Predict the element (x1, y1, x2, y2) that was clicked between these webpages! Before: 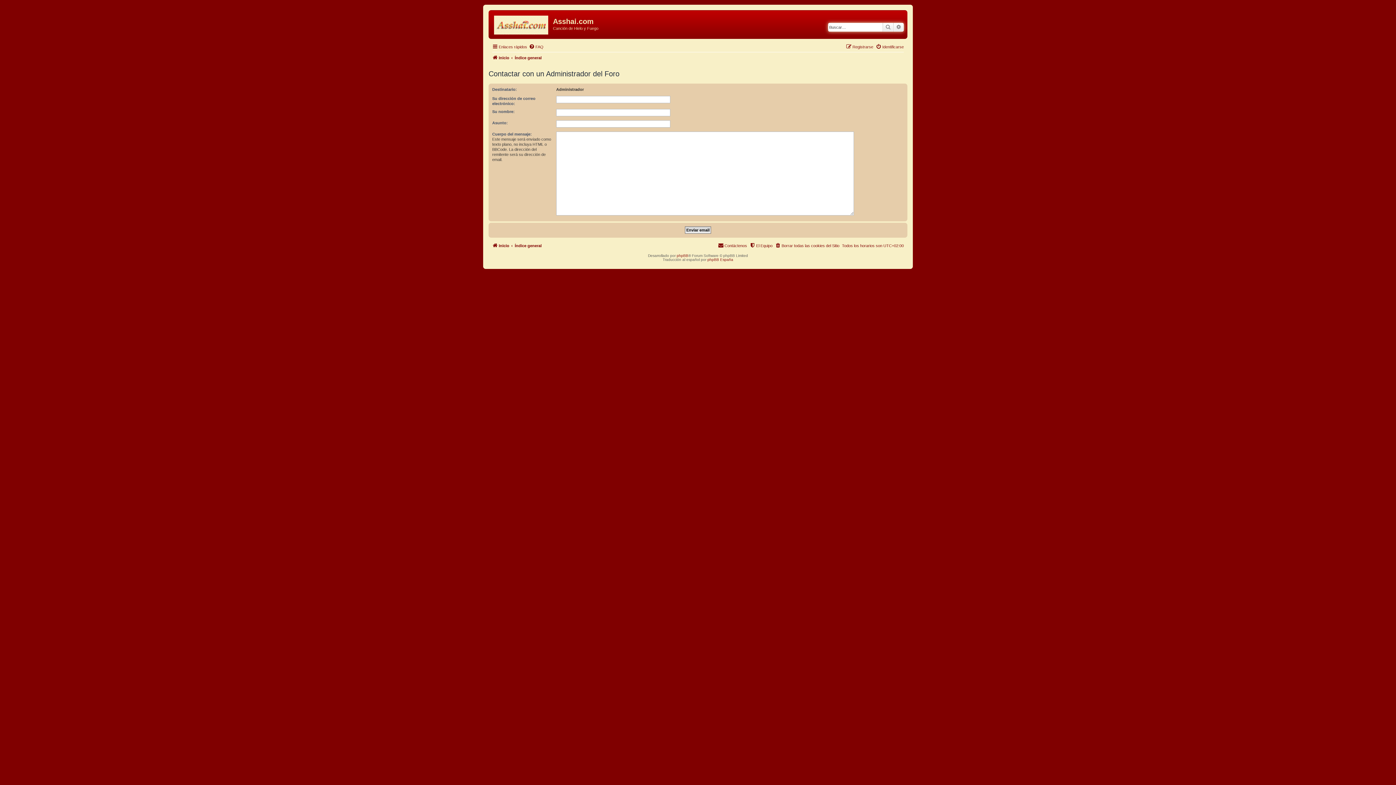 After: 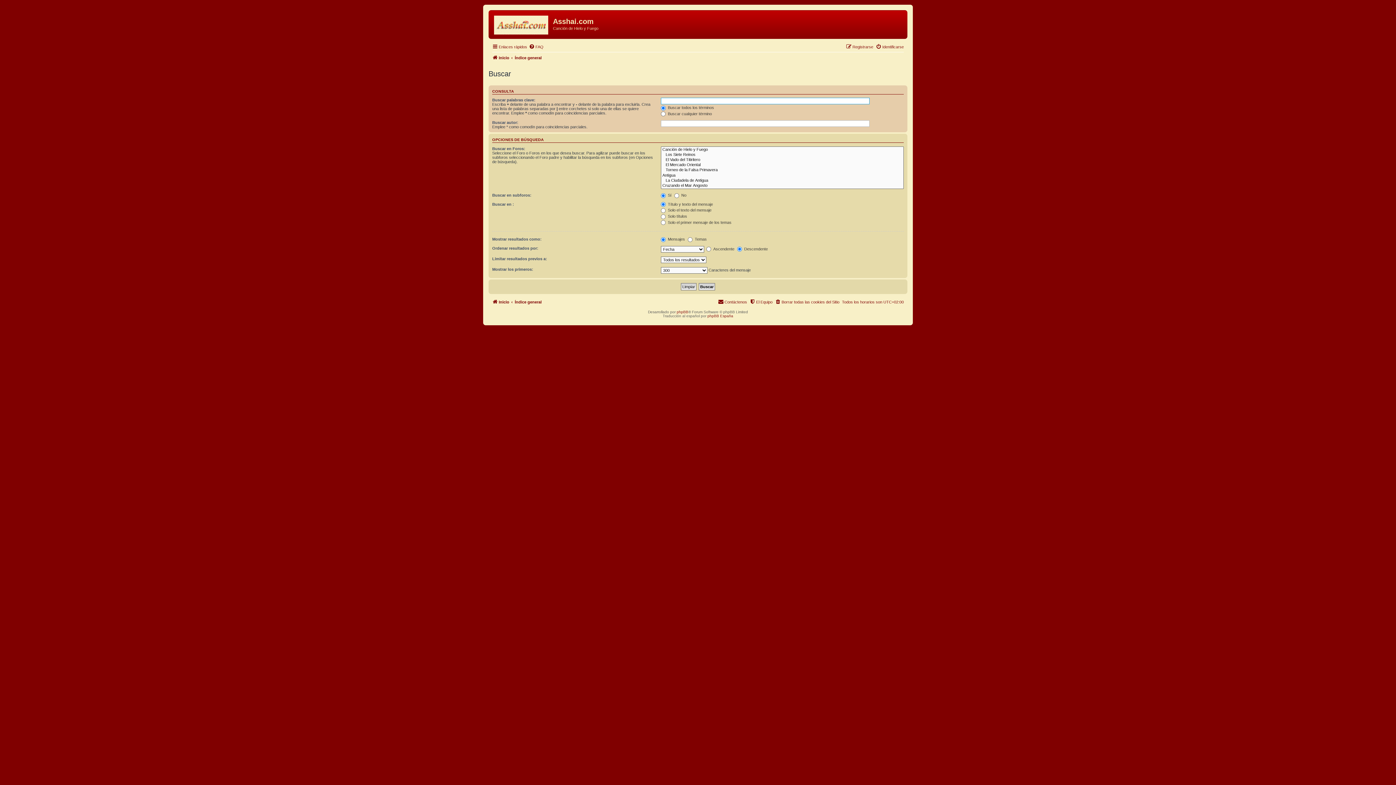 Action: label: Buscar bbox: (882, 22, 893, 31)